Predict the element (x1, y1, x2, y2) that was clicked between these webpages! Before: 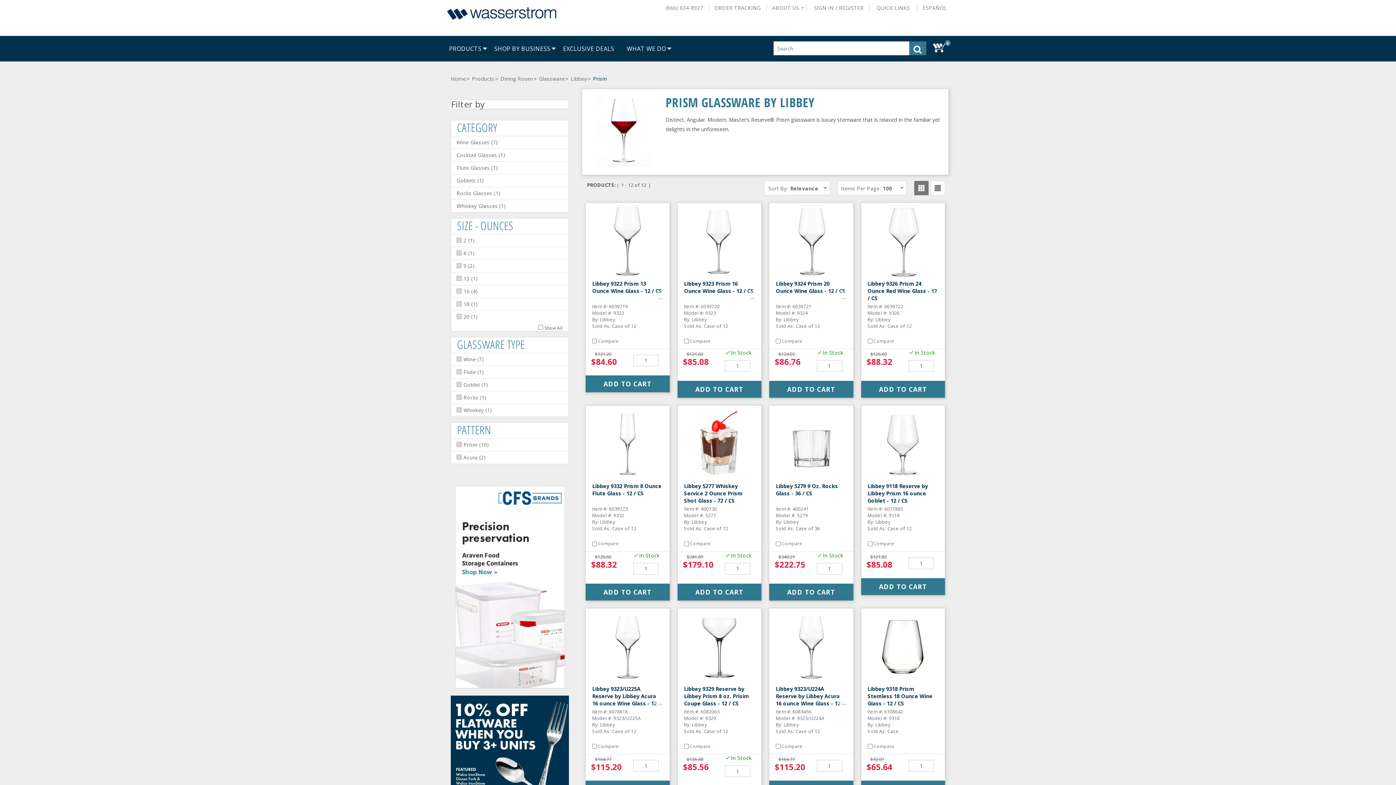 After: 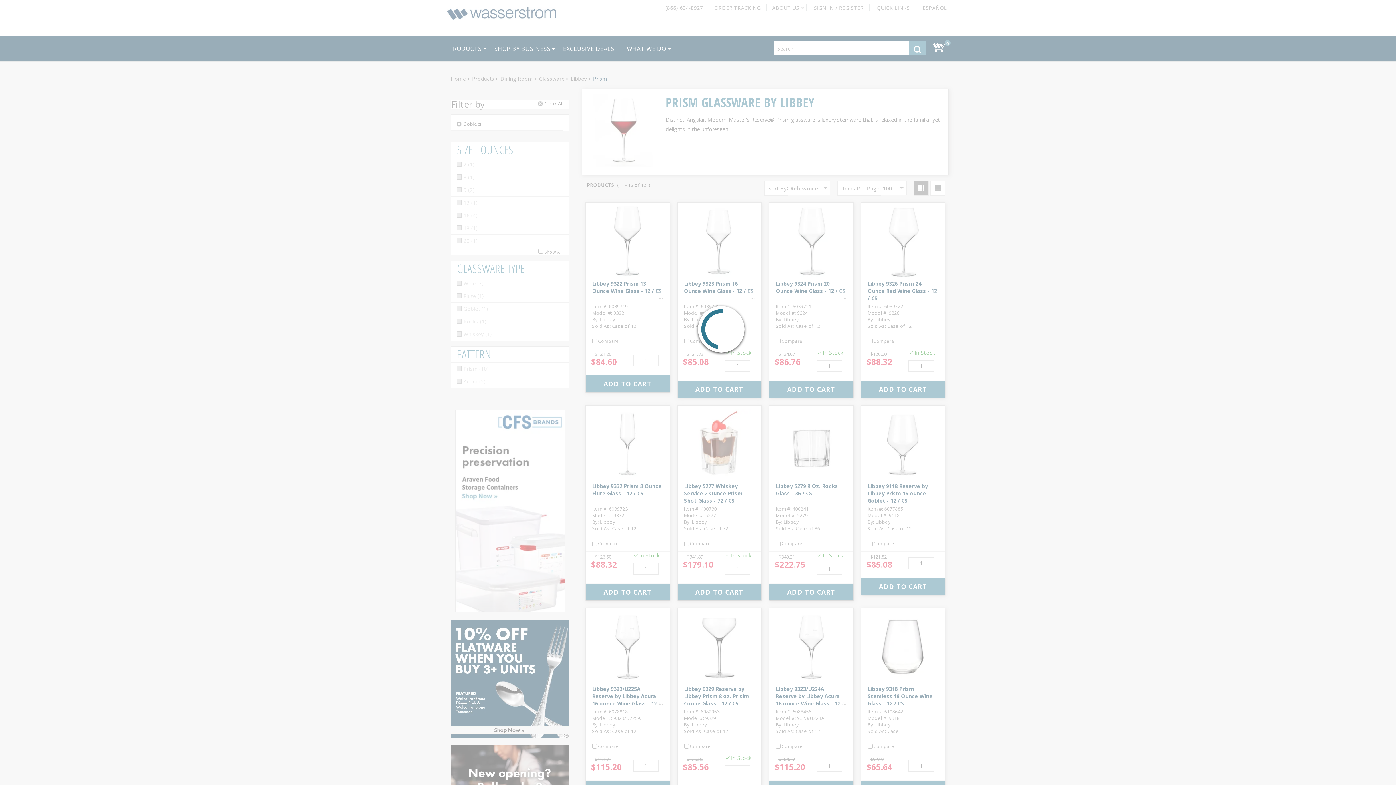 Action: label: Facet Value
Goblets (1)
Goblets (1) bbox: (456, 177, 563, 183)